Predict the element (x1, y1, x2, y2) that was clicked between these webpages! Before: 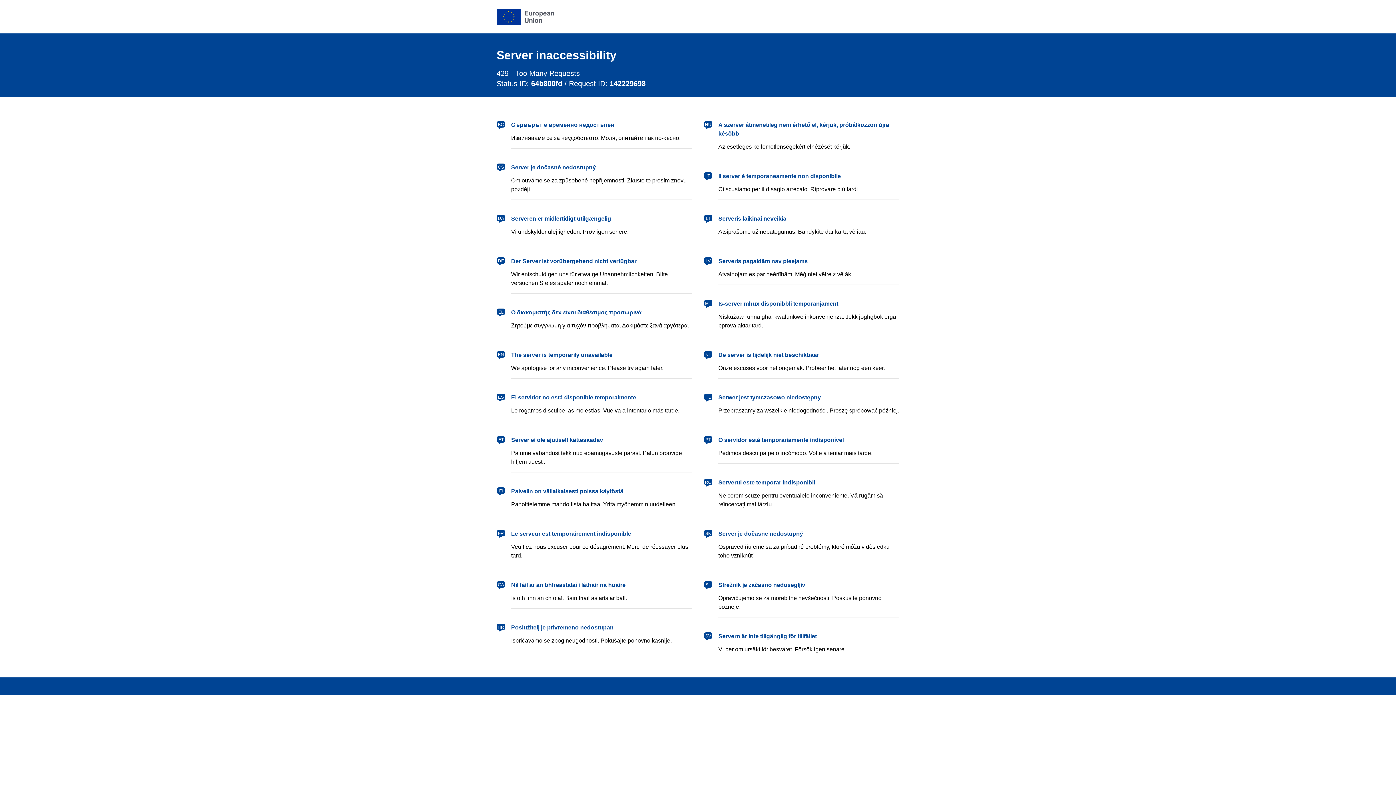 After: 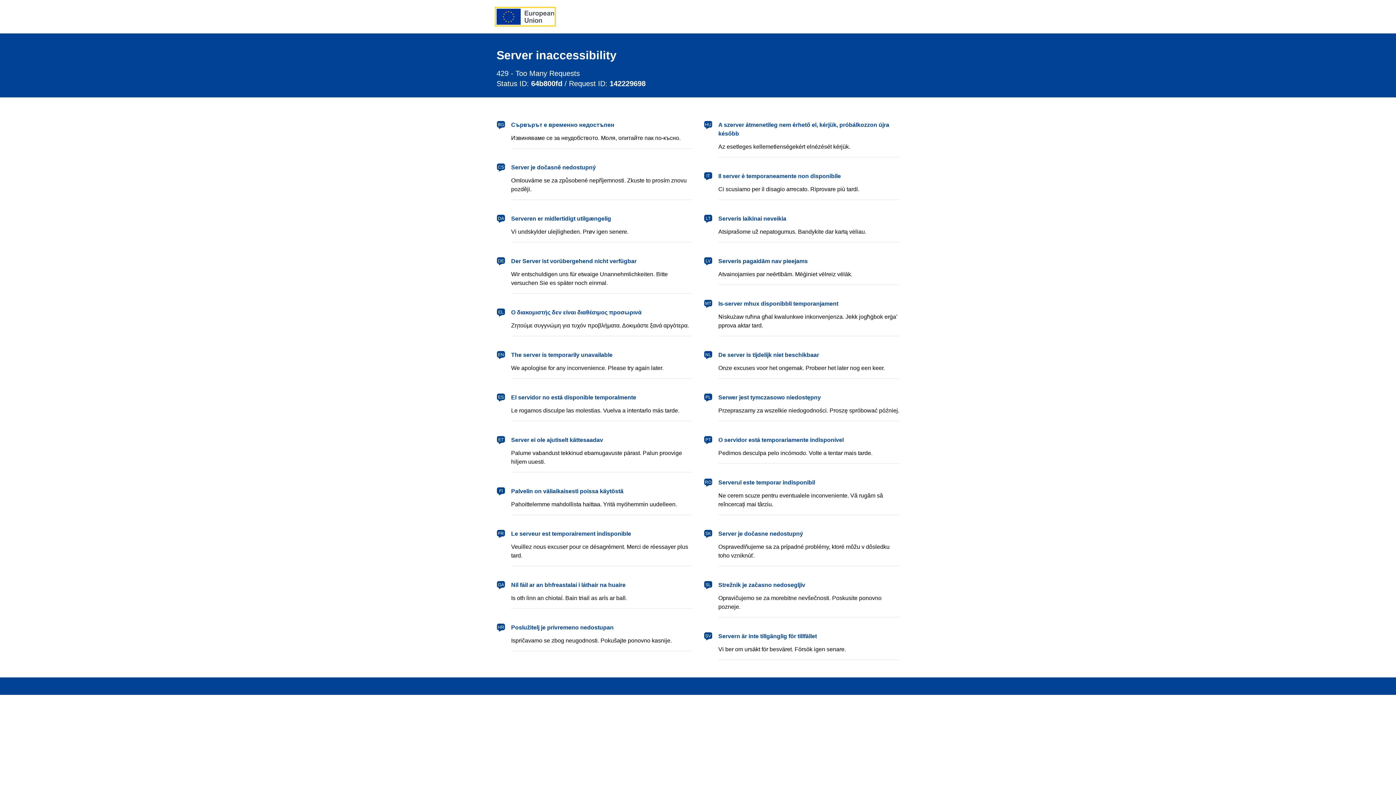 Action: bbox: (496, 8, 554, 24) label: European Union